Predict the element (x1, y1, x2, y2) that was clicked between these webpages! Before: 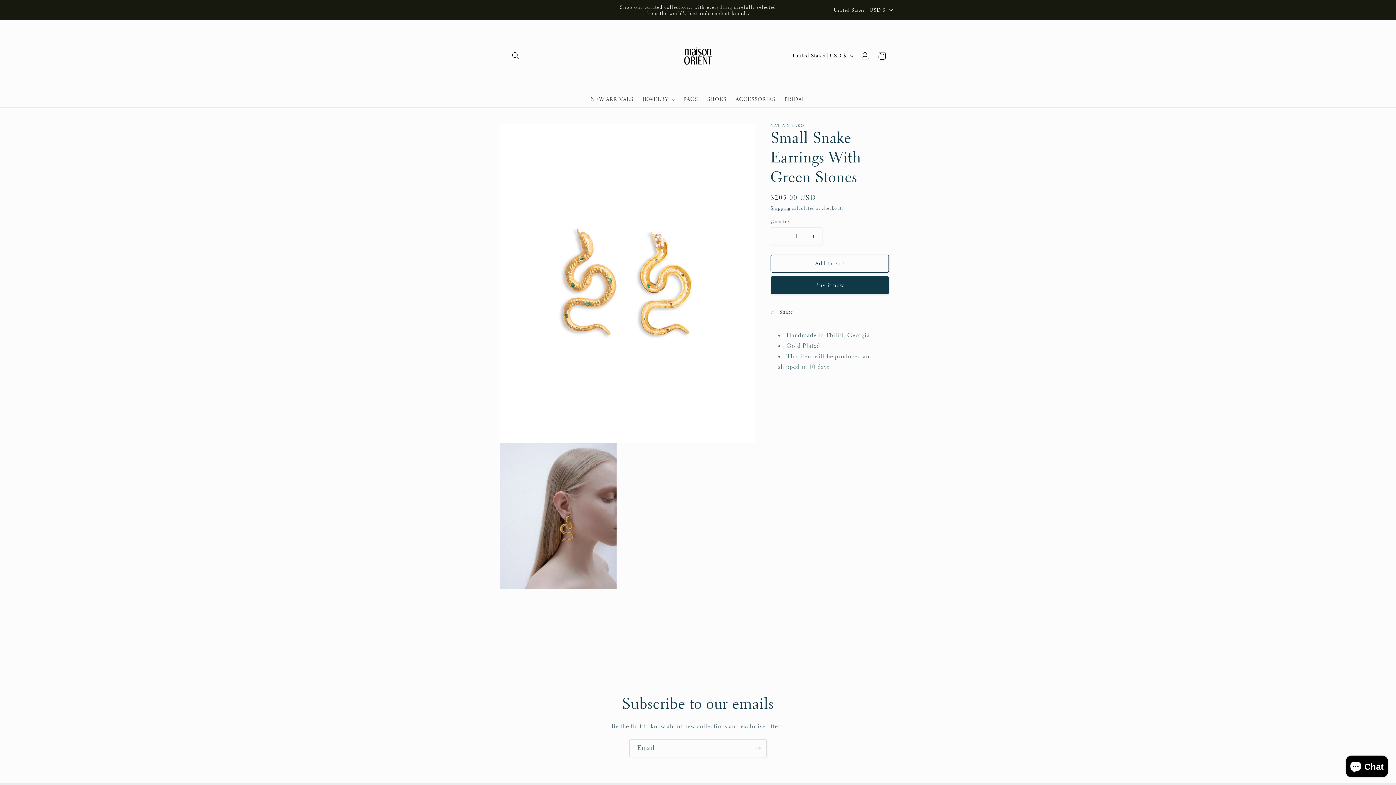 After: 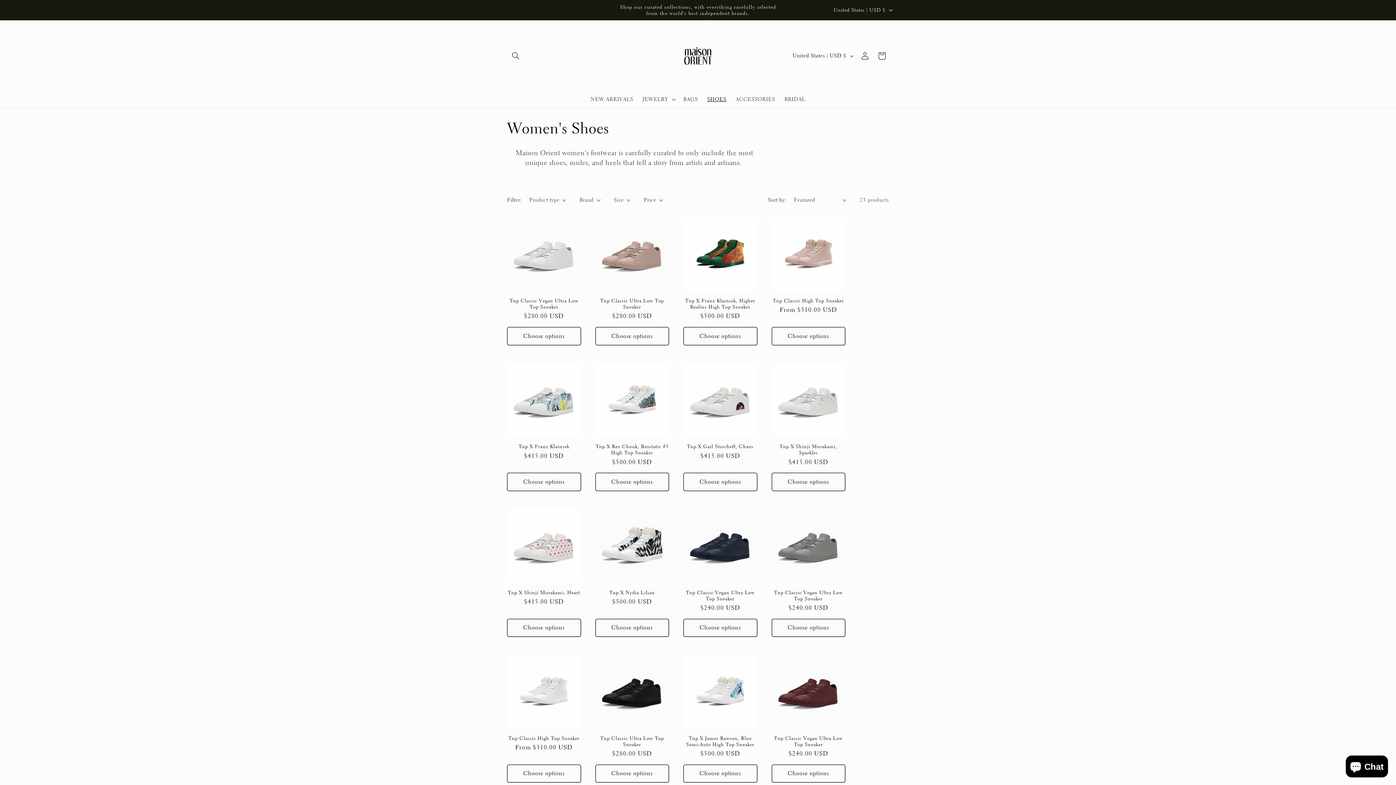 Action: bbox: (702, 91, 731, 107) label: SHOES